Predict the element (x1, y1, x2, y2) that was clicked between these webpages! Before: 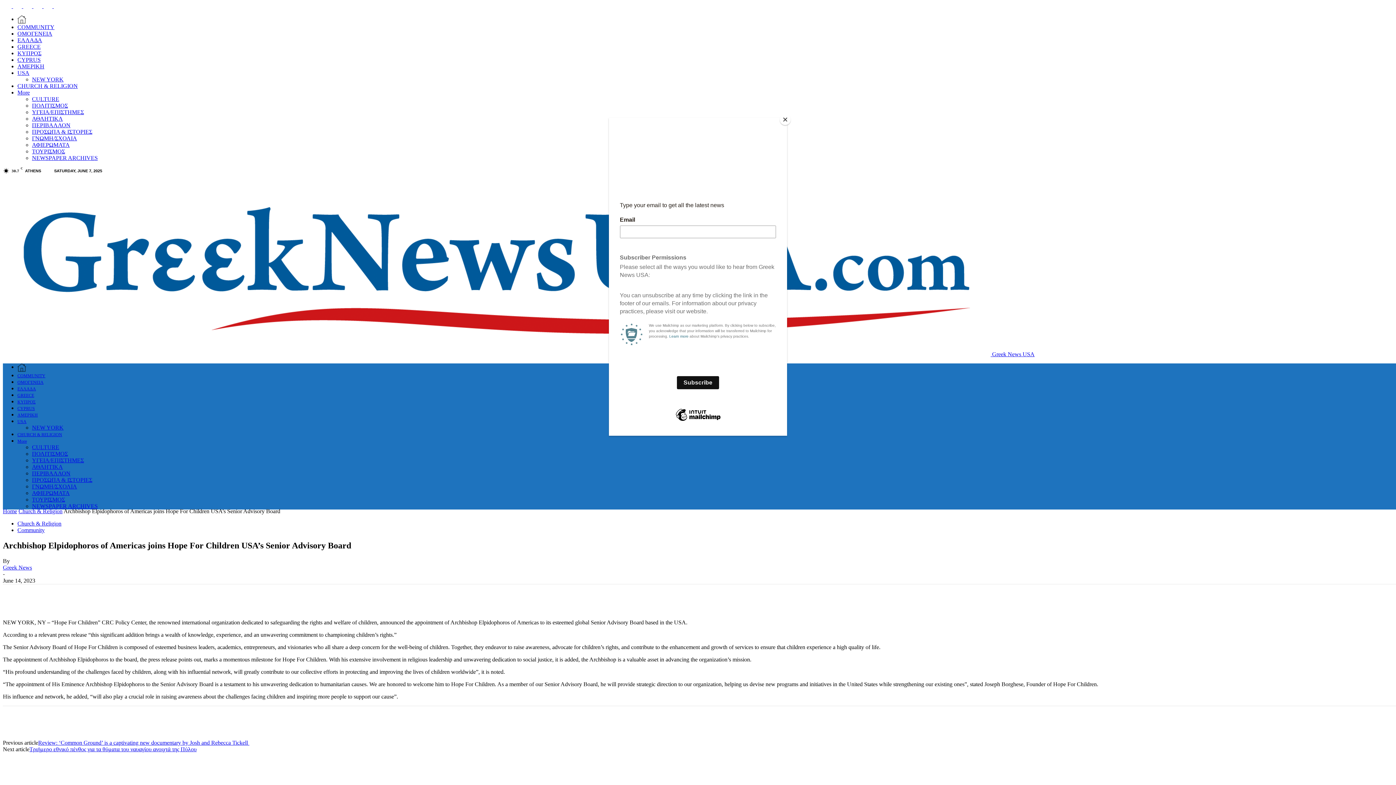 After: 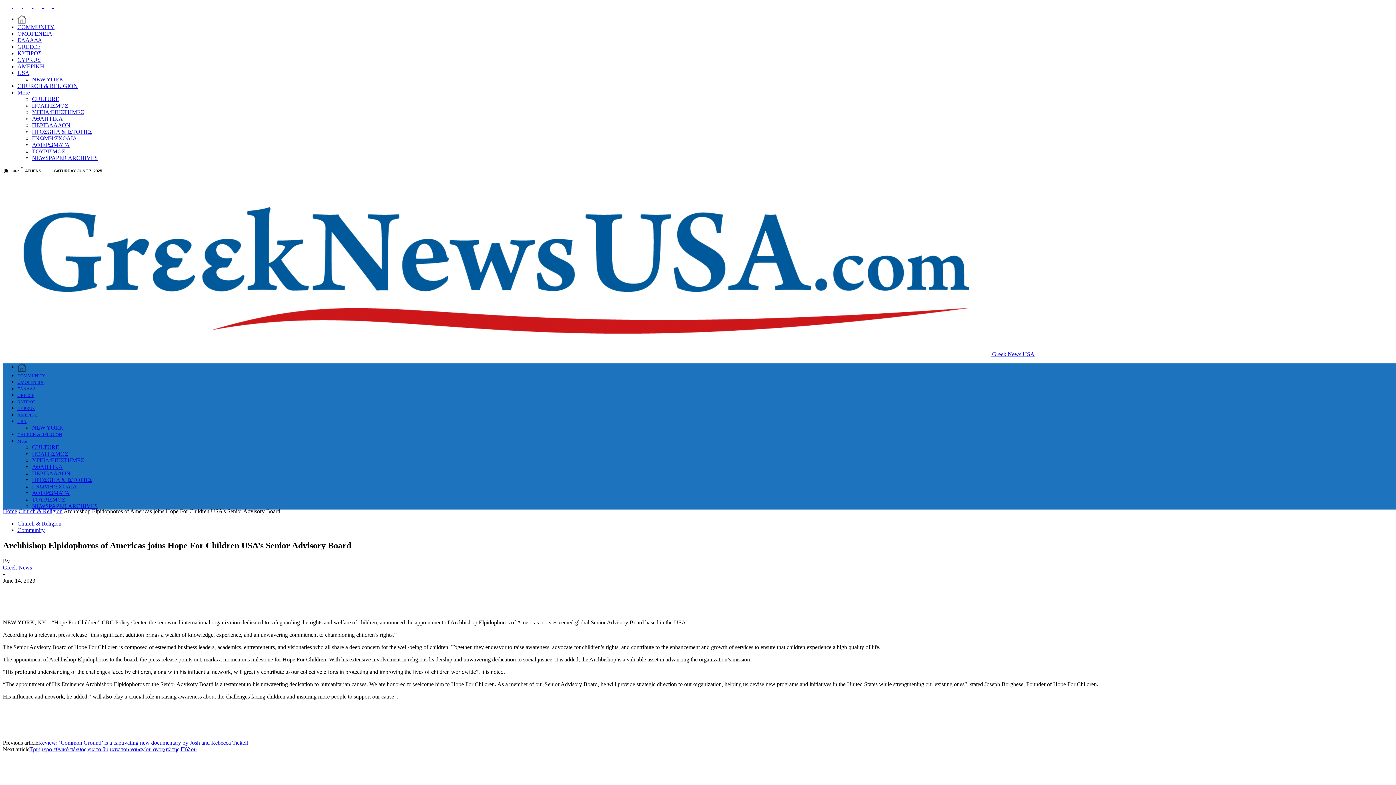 Action: label: Close bbox: (780, 114, 790, 125)